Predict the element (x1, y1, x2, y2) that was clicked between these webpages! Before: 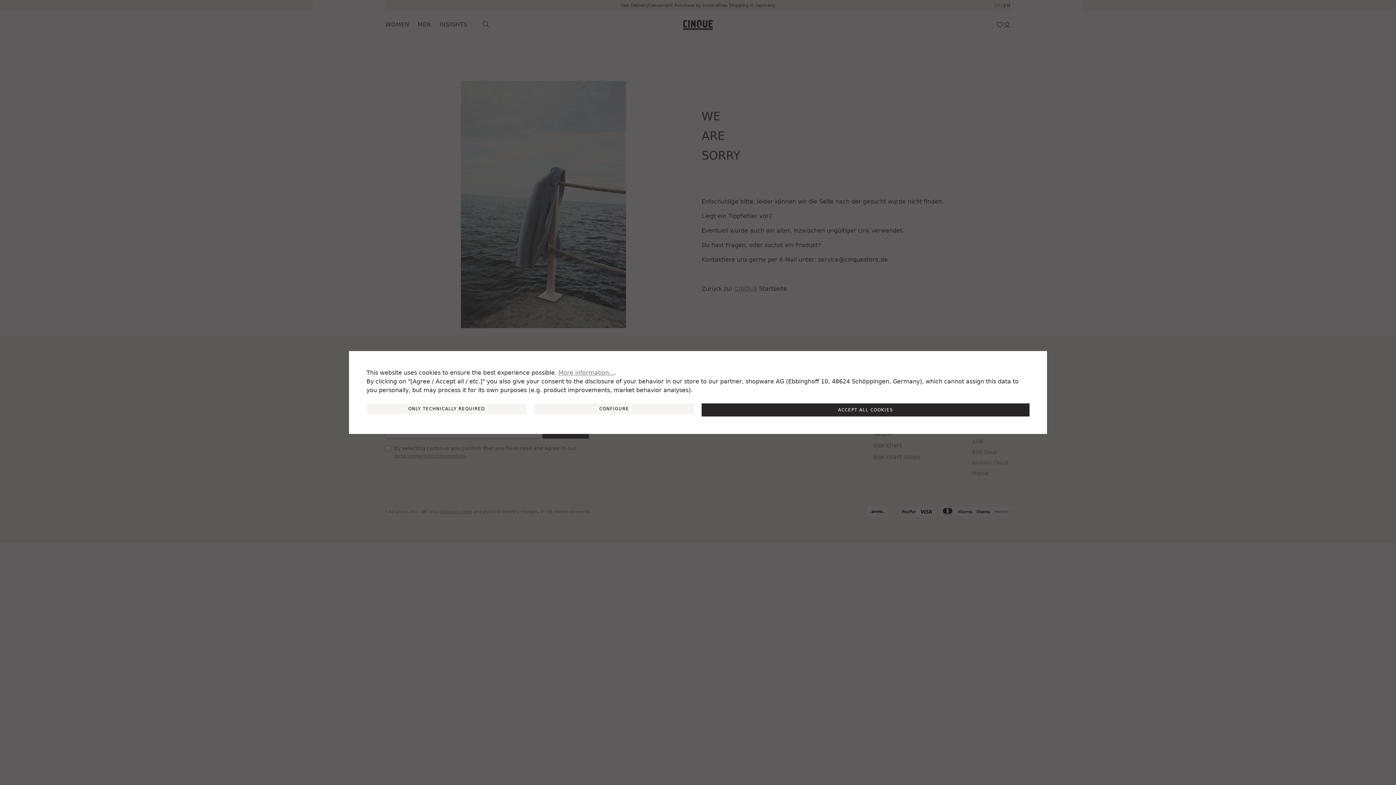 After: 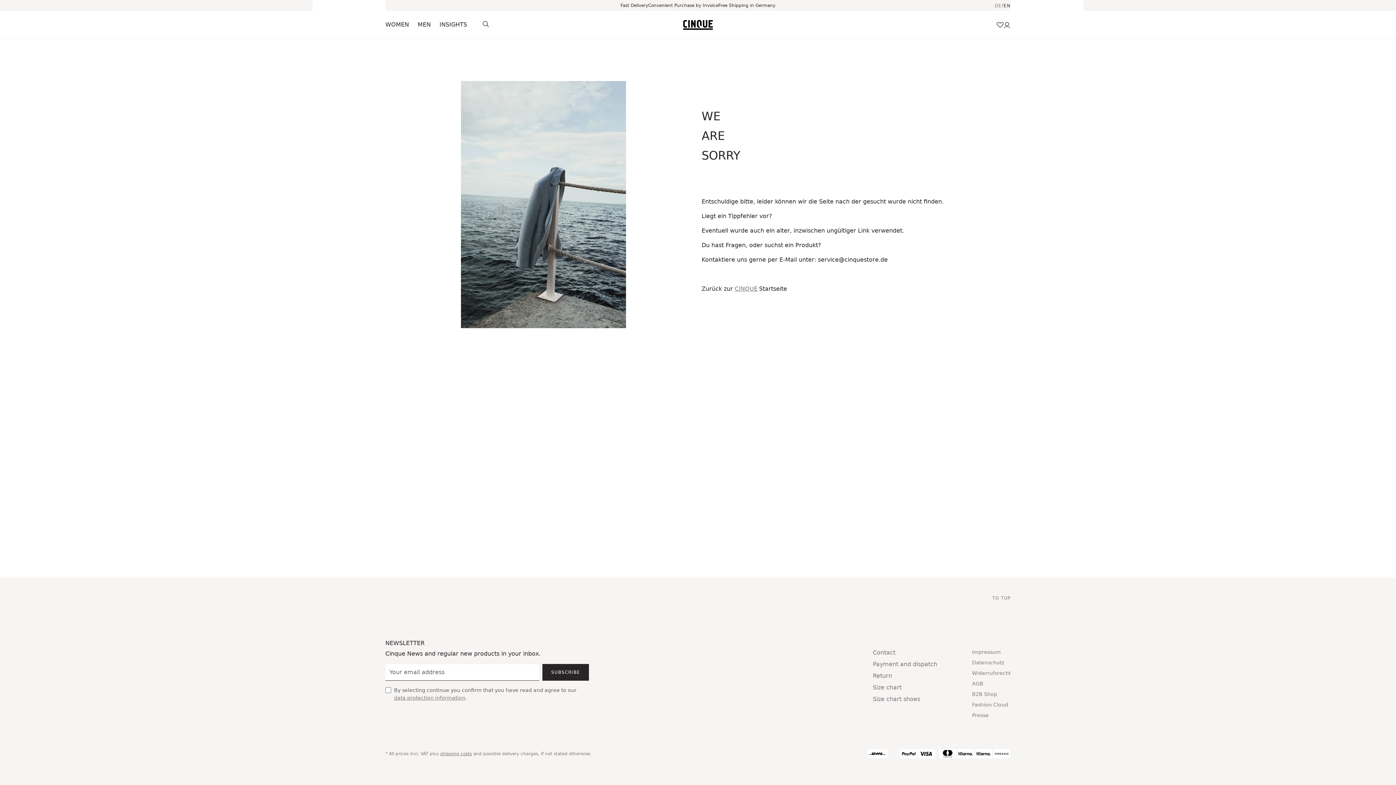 Action: bbox: (366, 403, 526, 414) label: ONLY TECHNICALLY REQUIRED